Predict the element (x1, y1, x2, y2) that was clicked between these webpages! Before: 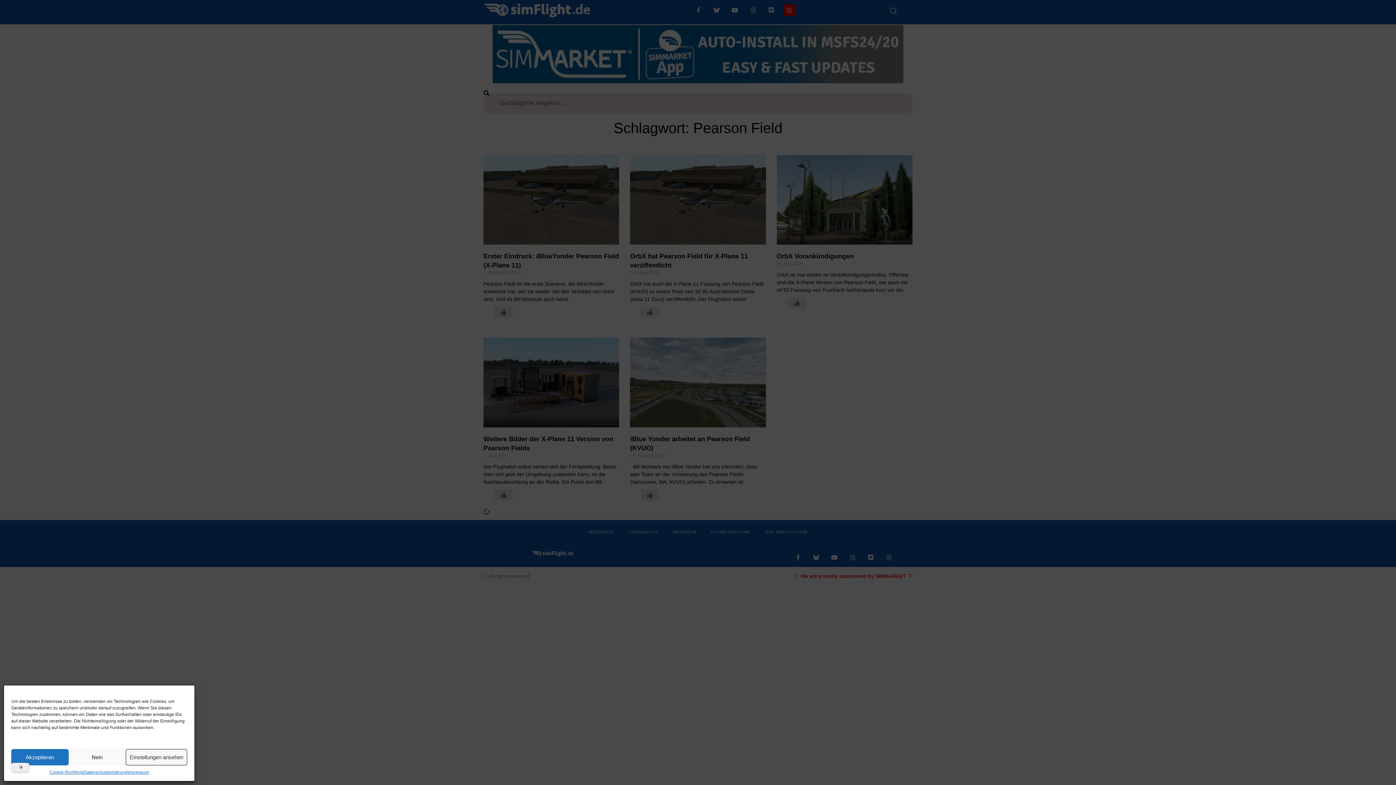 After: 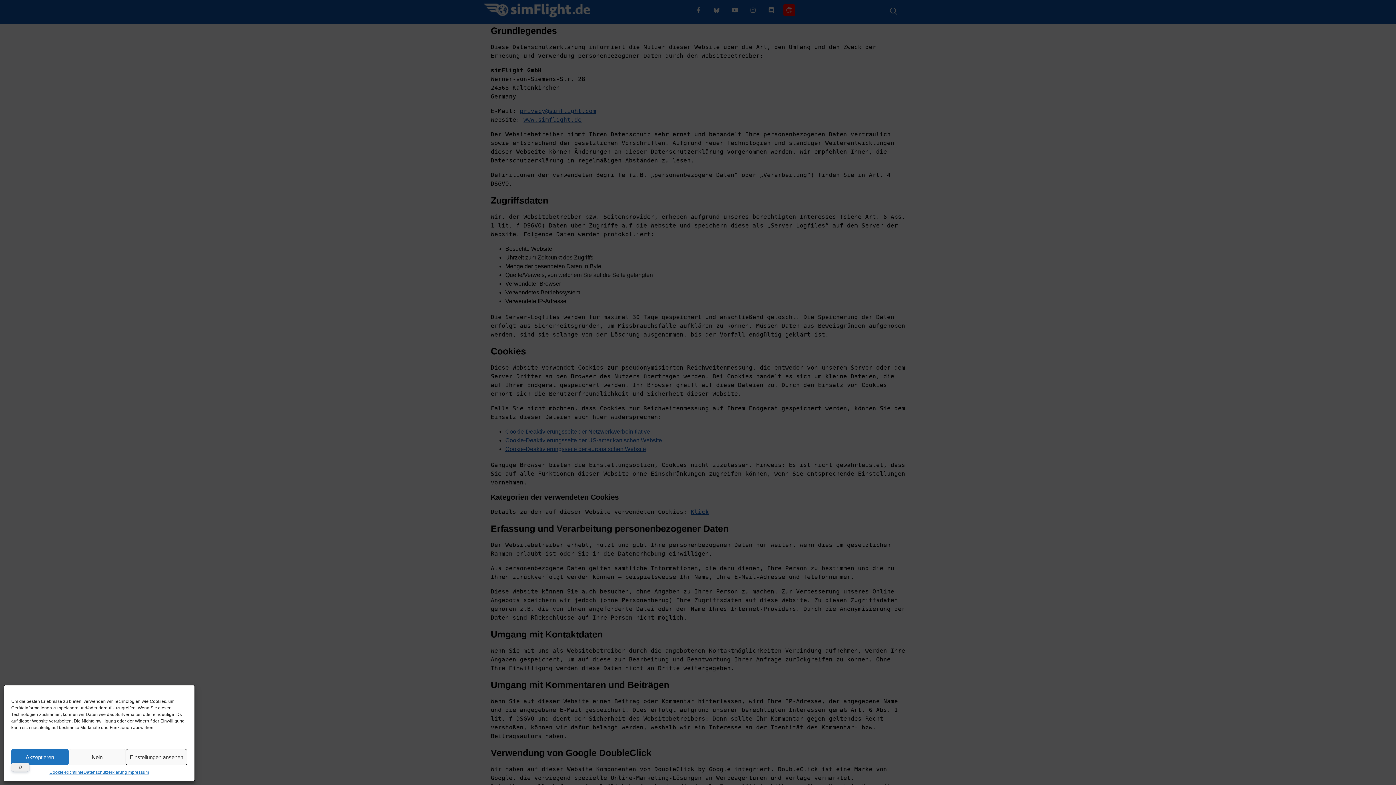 Action: label: Datenschutzerklärung bbox: (83, 769, 127, 776)